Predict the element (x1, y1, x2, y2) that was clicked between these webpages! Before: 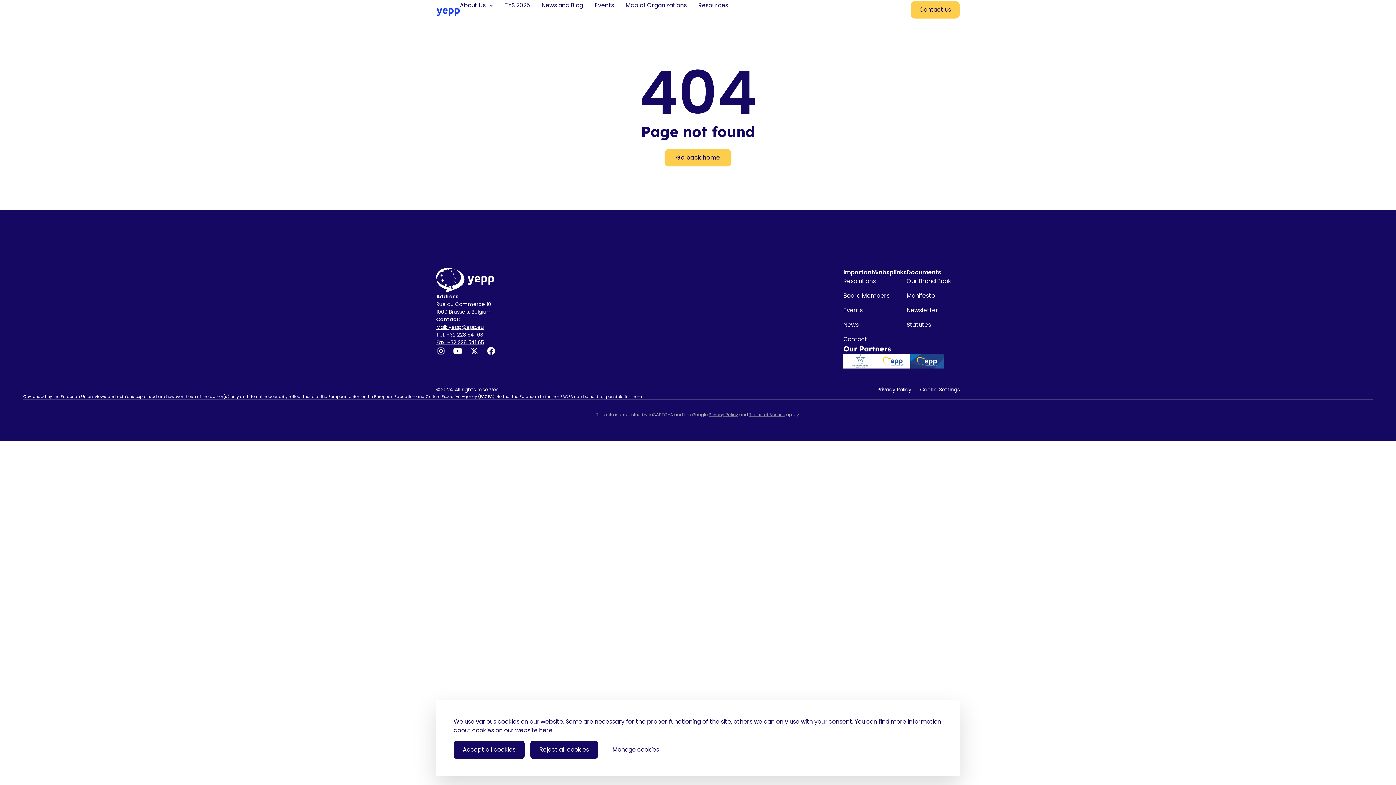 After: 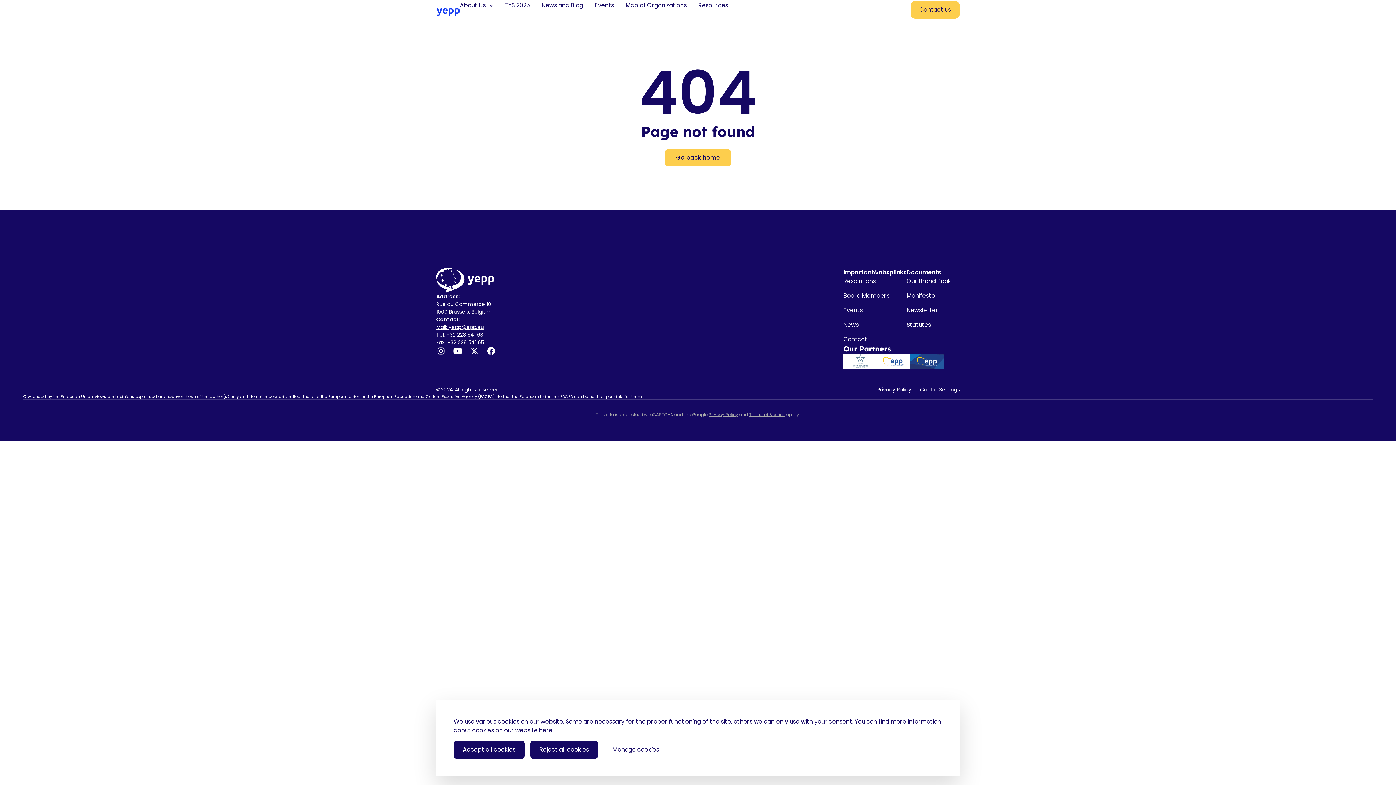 Action: bbox: (906, 277, 951, 285) label: Our Brand Book